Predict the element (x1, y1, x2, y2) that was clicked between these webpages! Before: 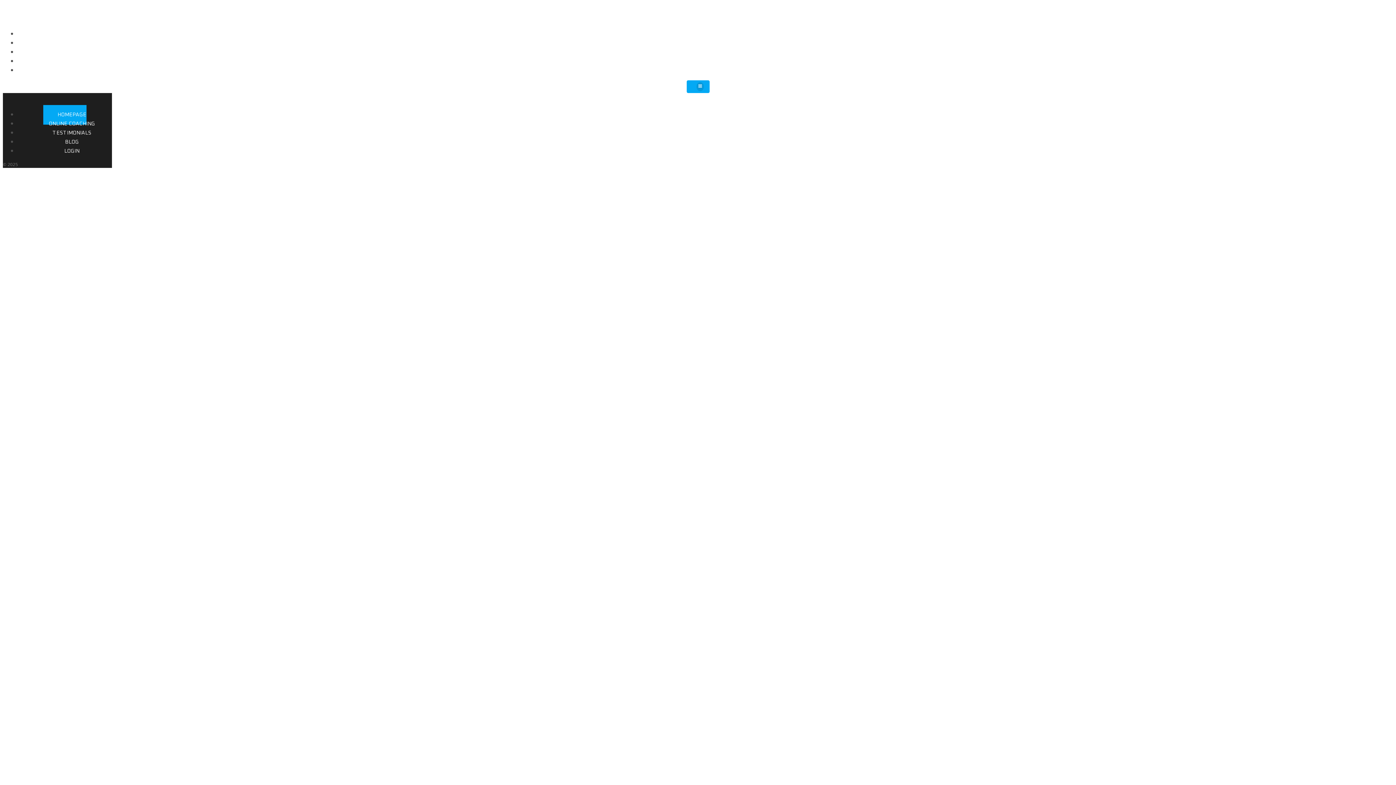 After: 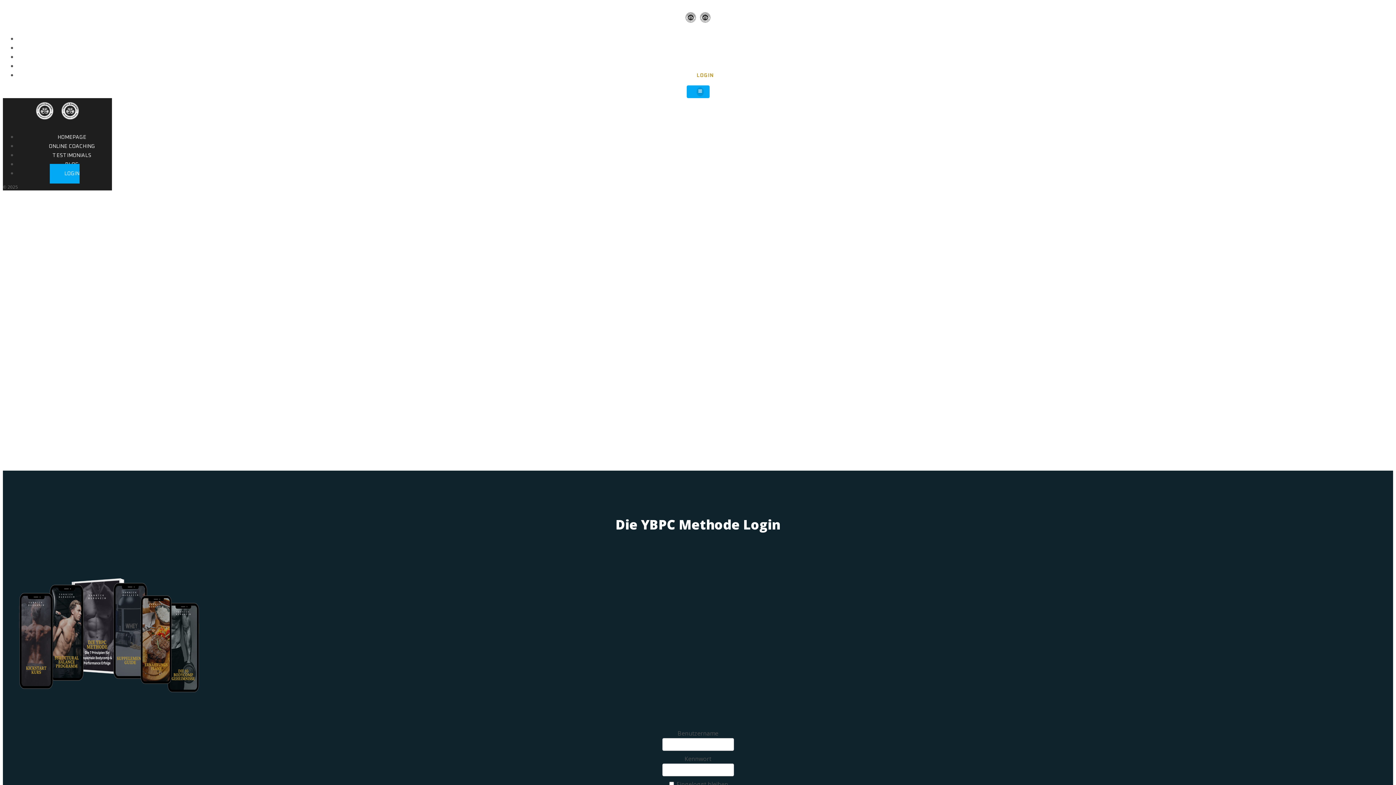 Action: label: LOGIN bbox: (692, 59, 718, 80)